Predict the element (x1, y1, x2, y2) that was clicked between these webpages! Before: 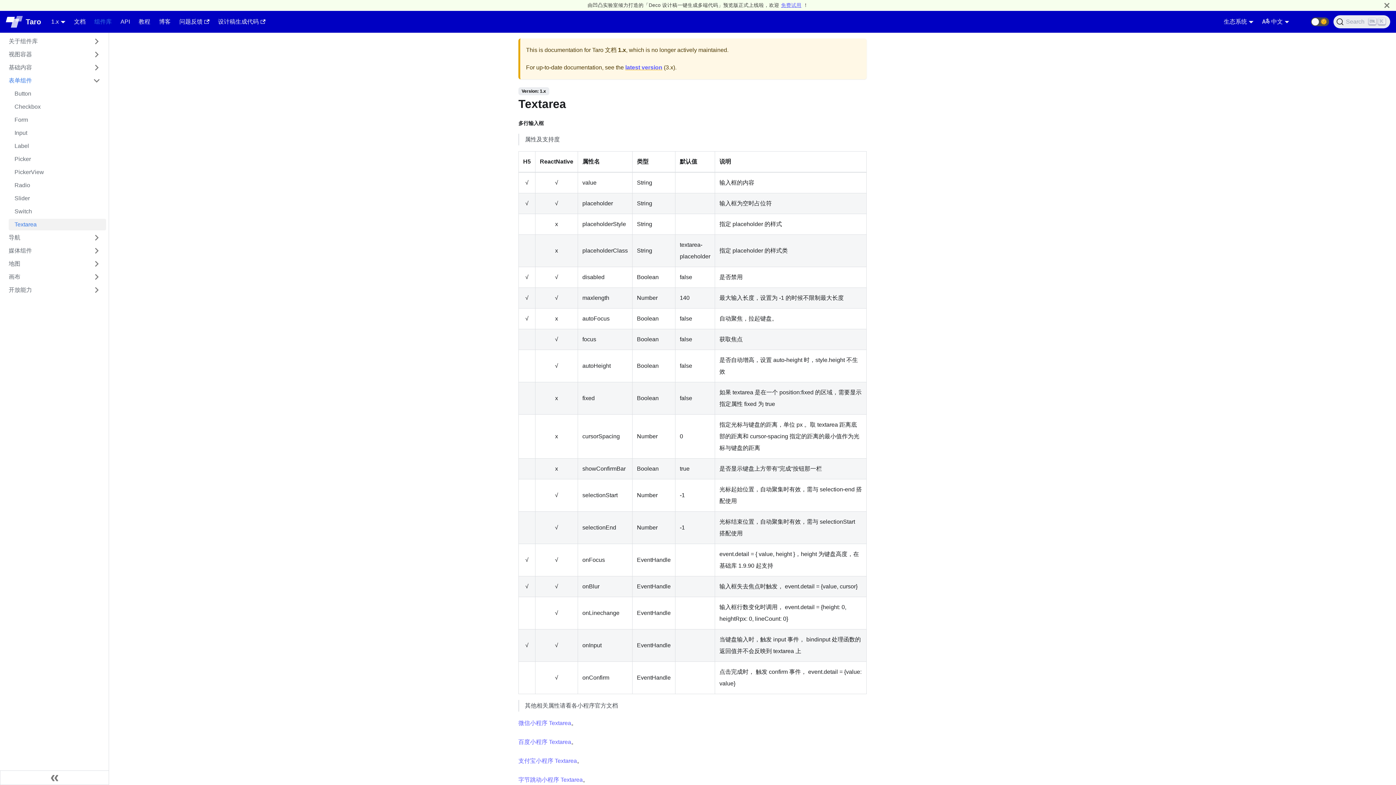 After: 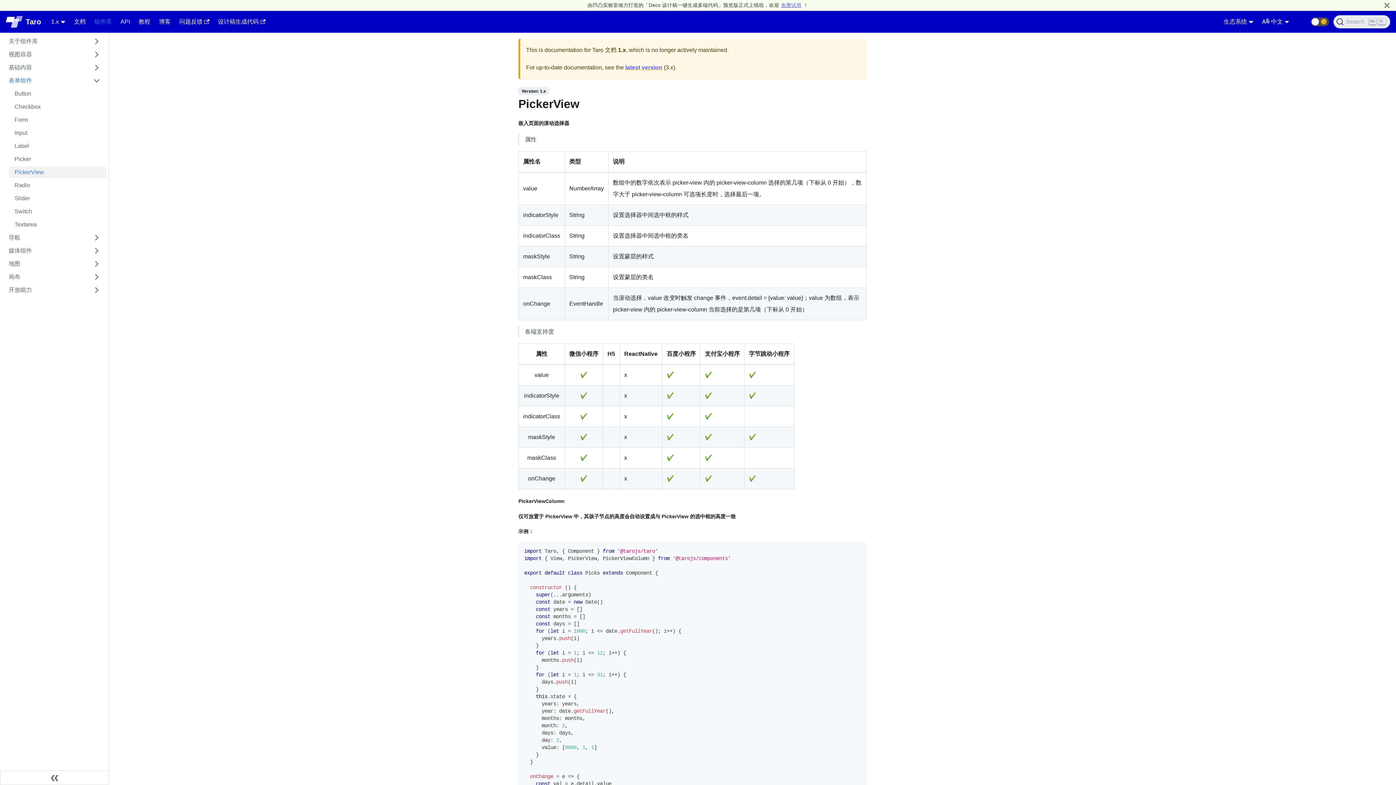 Action: label: PickerView bbox: (8, 166, 106, 178)